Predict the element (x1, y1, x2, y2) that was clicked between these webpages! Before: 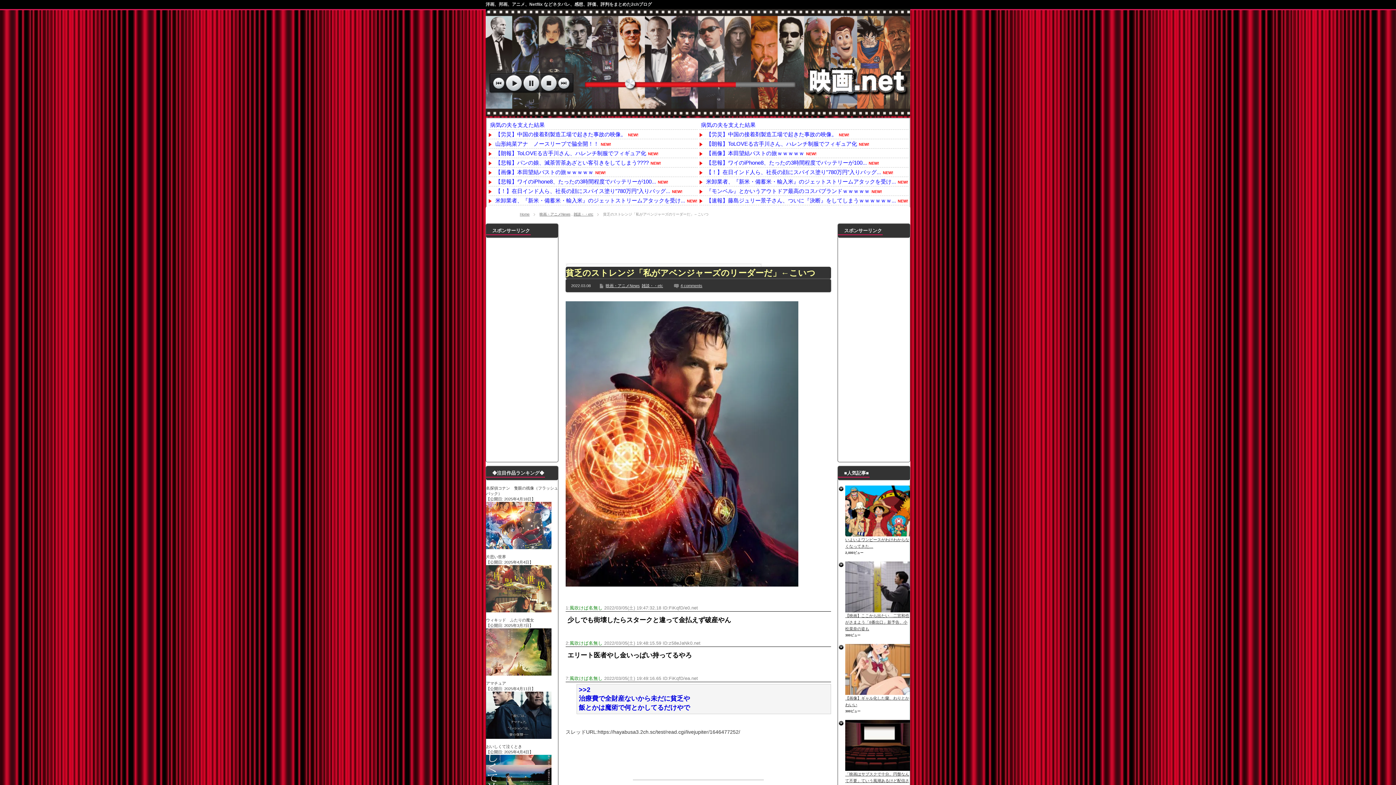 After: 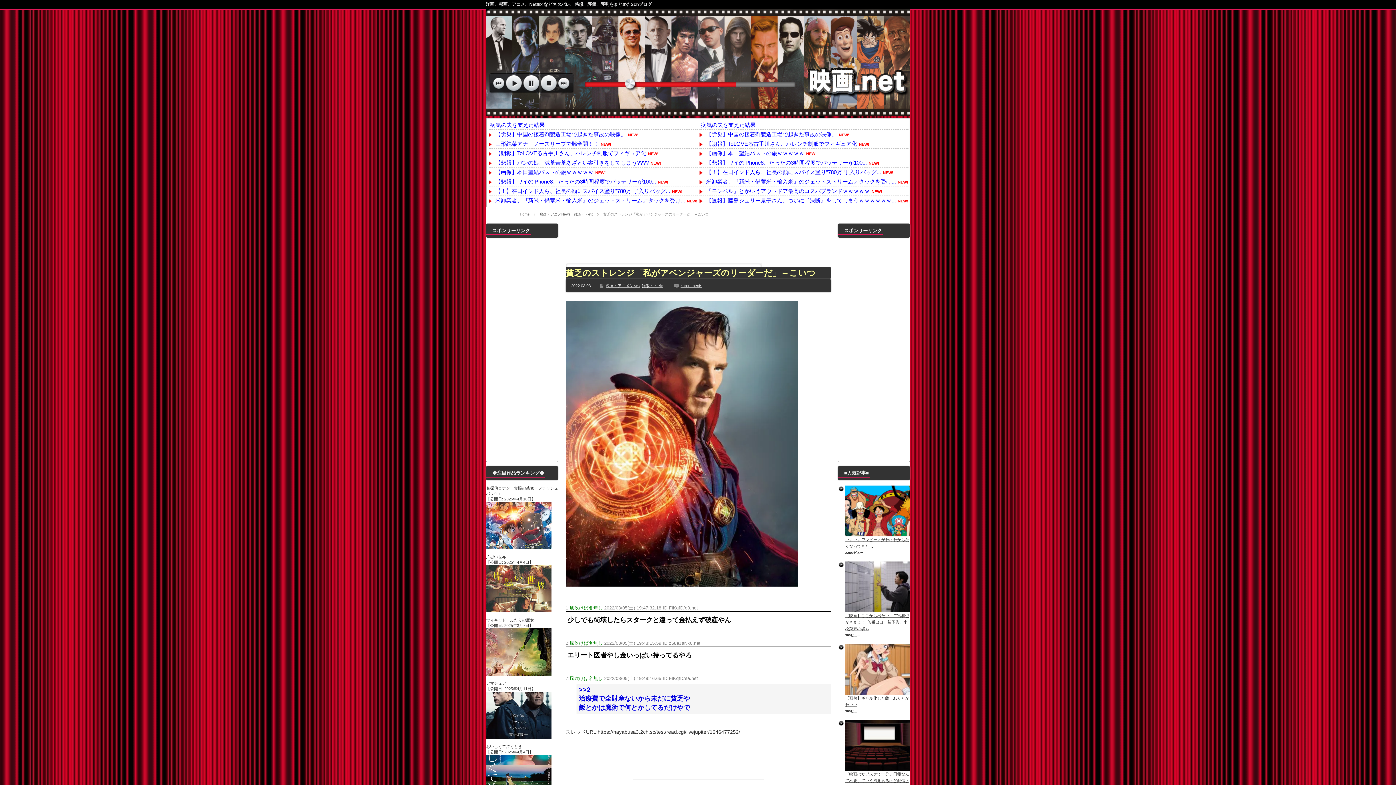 Action: bbox: (704, 159, 867, 165) label: 【悲報】ワイのiPhone8、たったの3時間程度でバッテリーが100...